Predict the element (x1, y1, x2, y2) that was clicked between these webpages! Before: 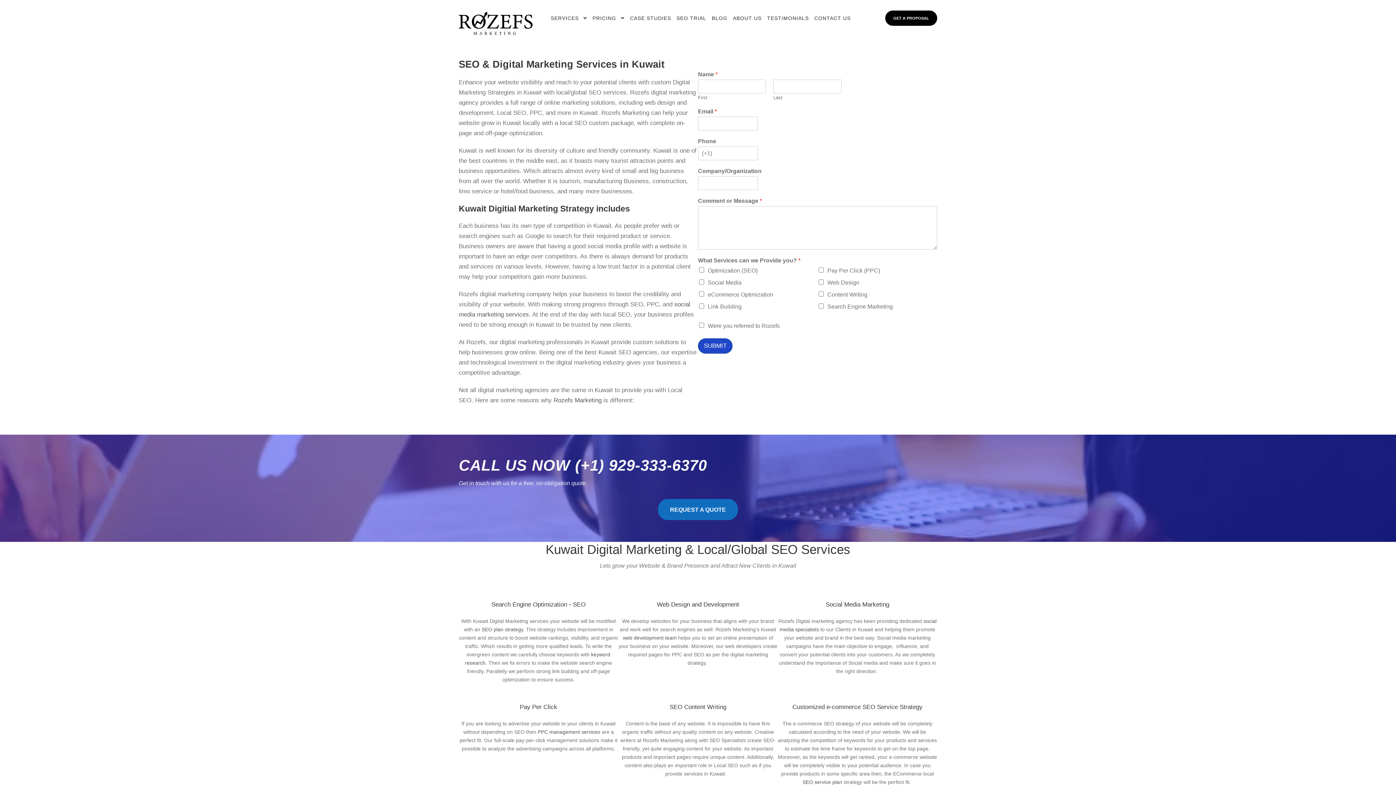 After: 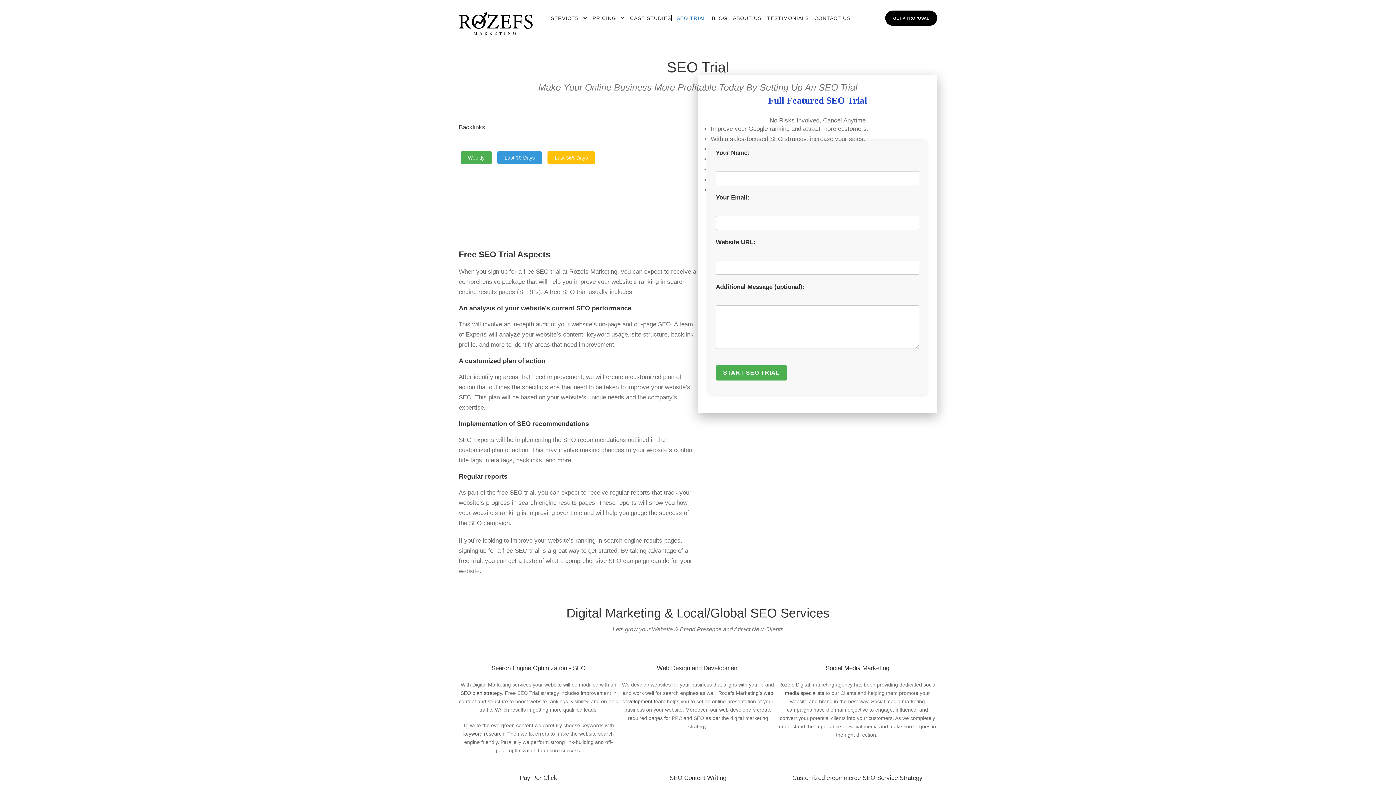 Action: label: SEO TRIAL bbox: (671, 14, 706, 36)